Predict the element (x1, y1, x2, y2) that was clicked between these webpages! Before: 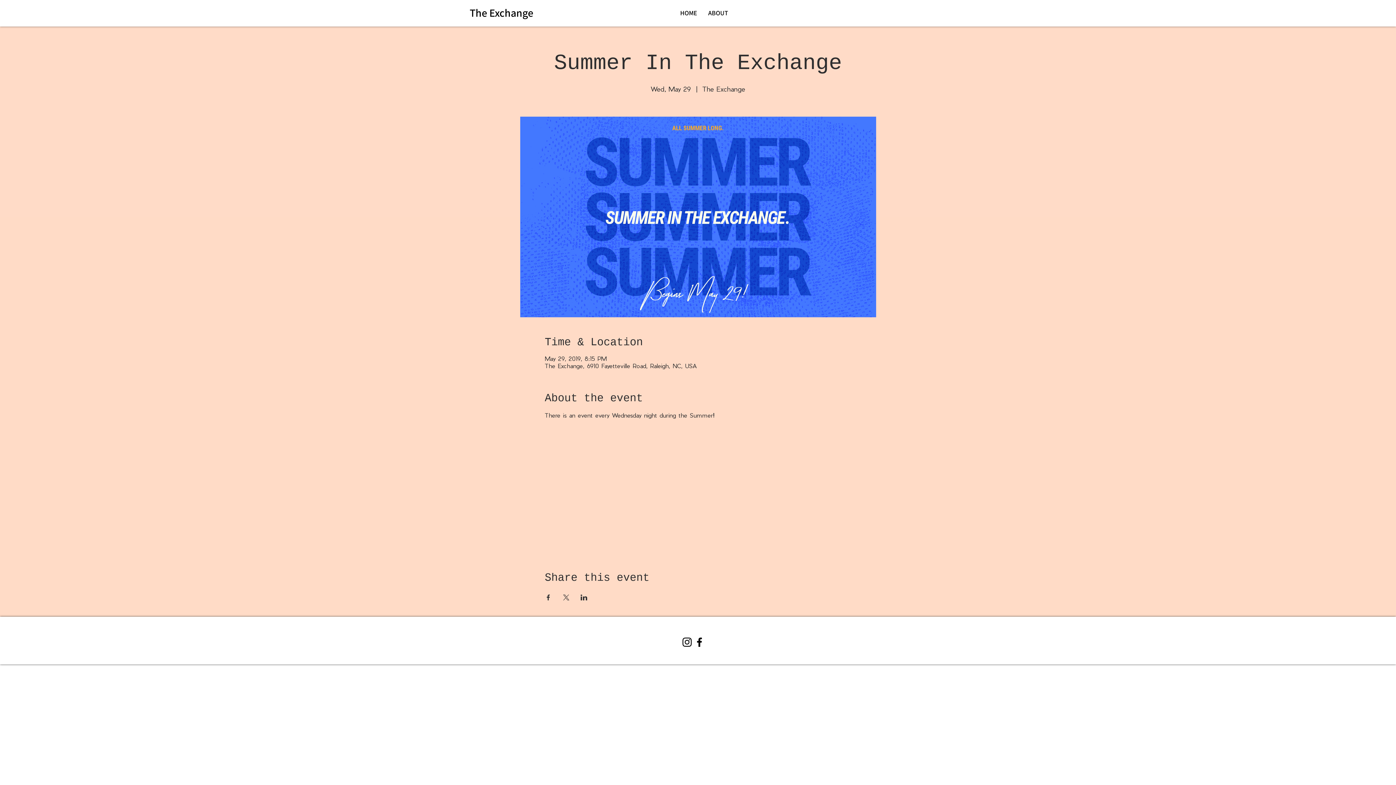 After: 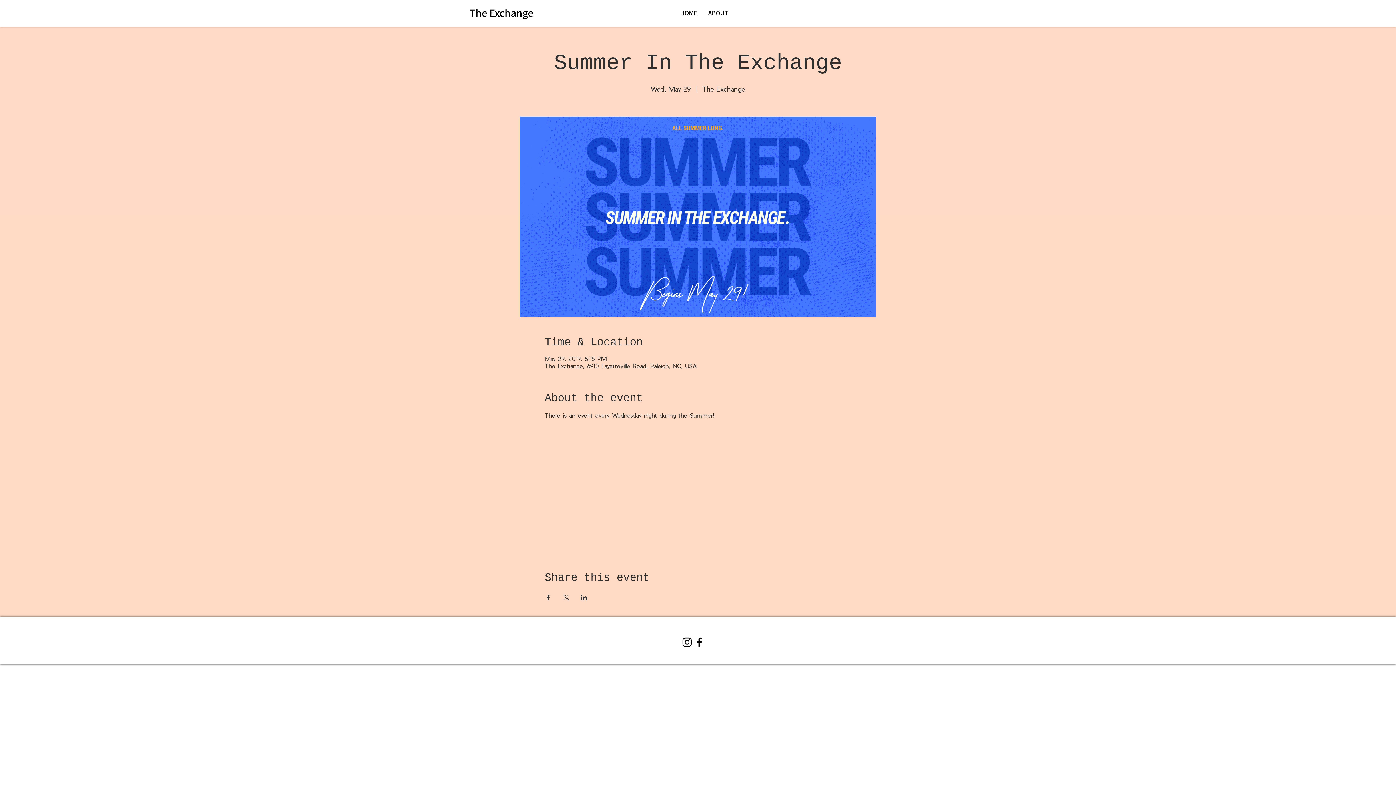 Action: label: Share event on LinkedIn bbox: (580, 594, 587, 600)